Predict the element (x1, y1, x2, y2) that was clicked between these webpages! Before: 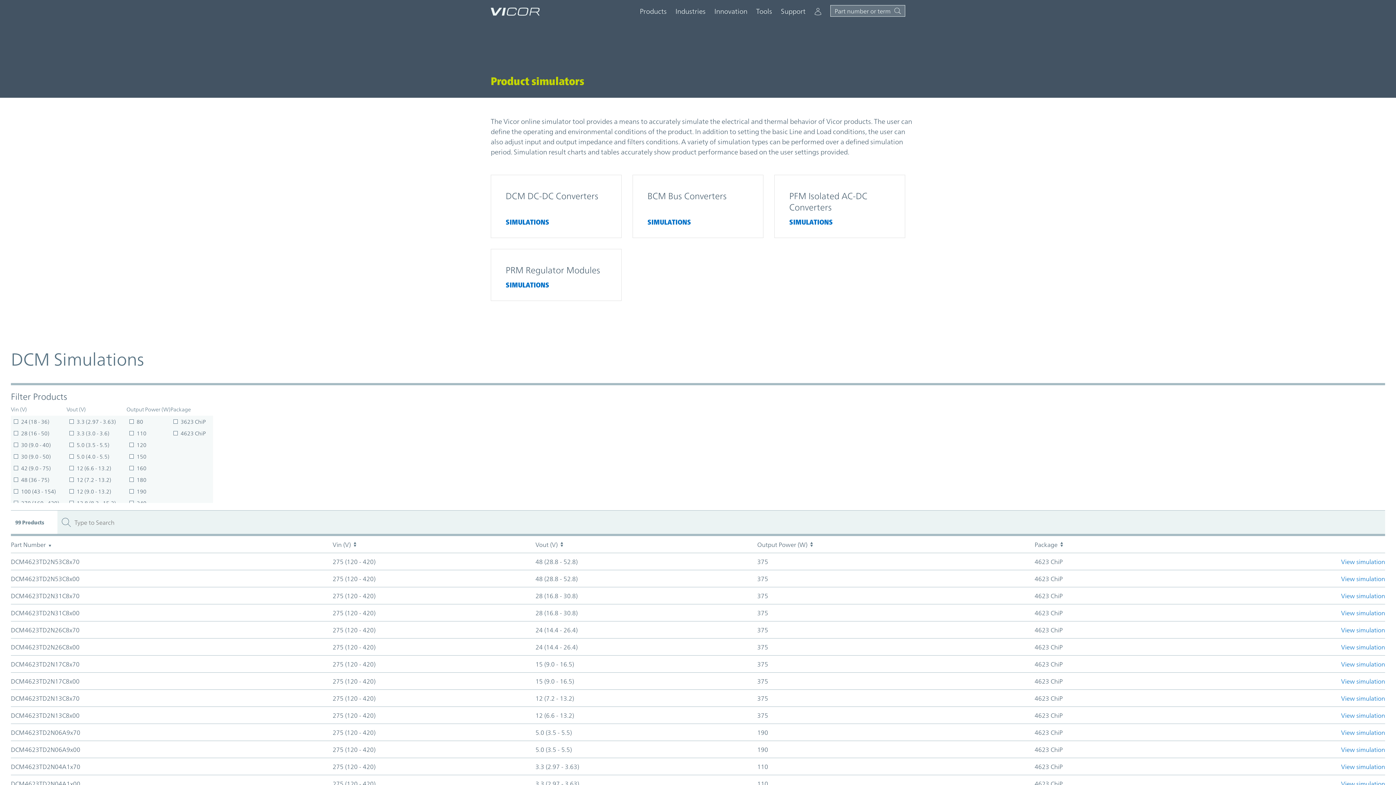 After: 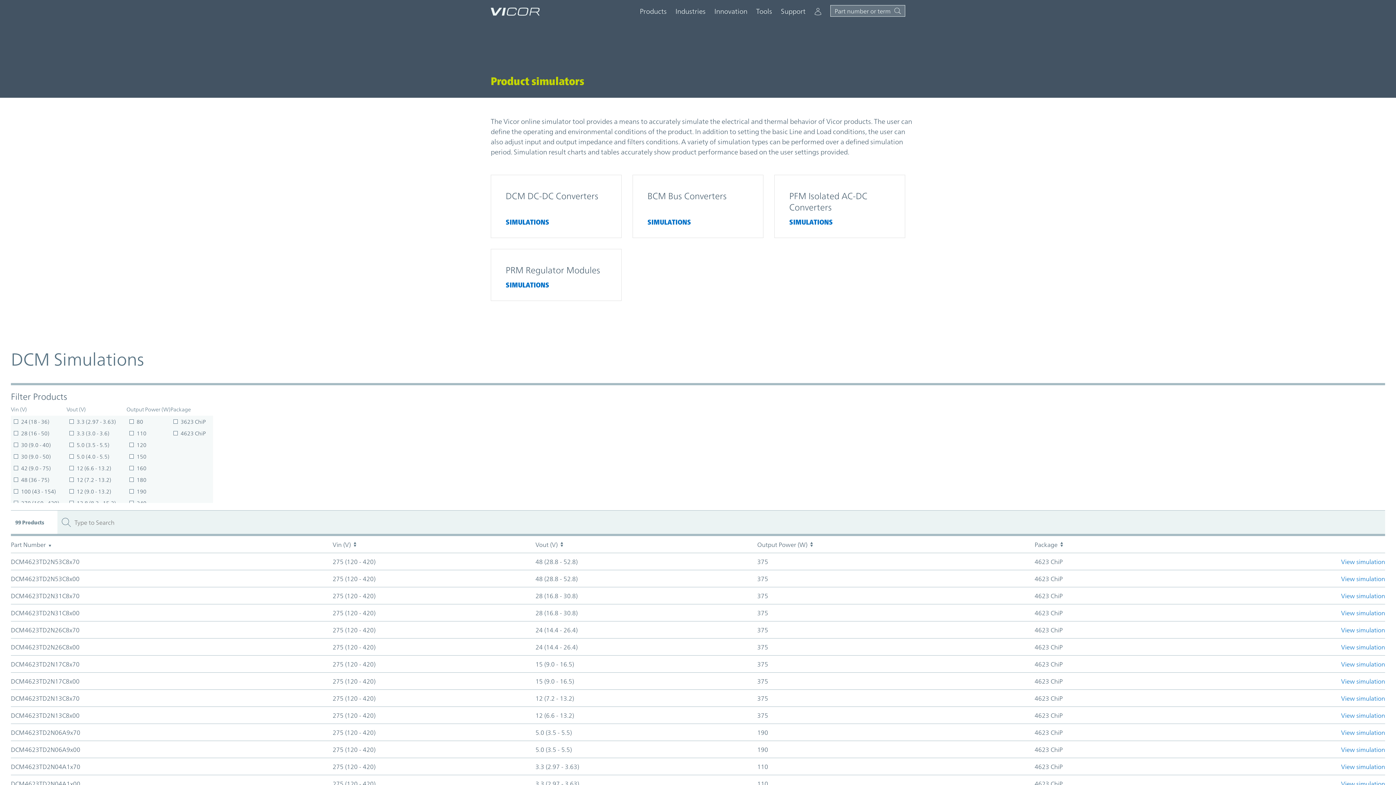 Action: label: Vout (V) bbox: (66, 405, 126, 413)